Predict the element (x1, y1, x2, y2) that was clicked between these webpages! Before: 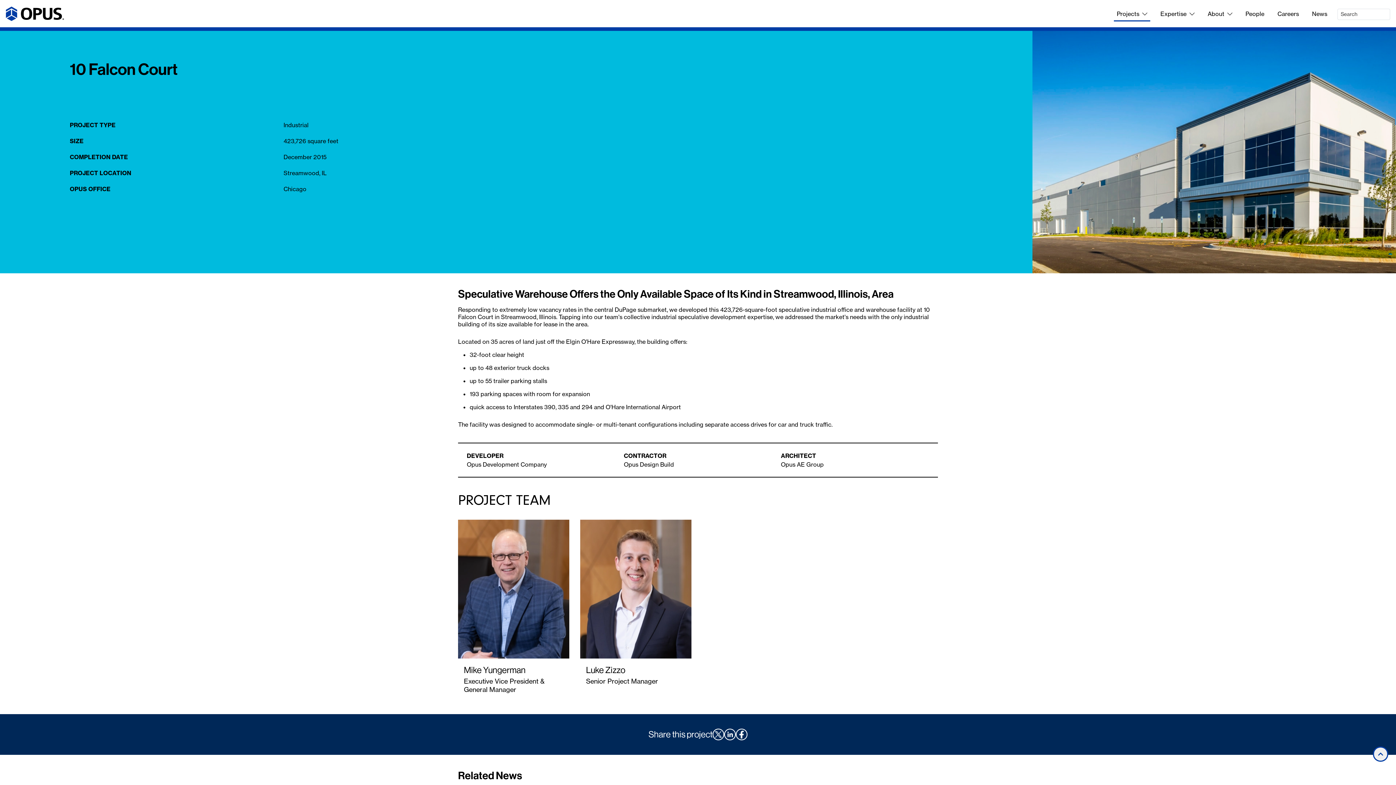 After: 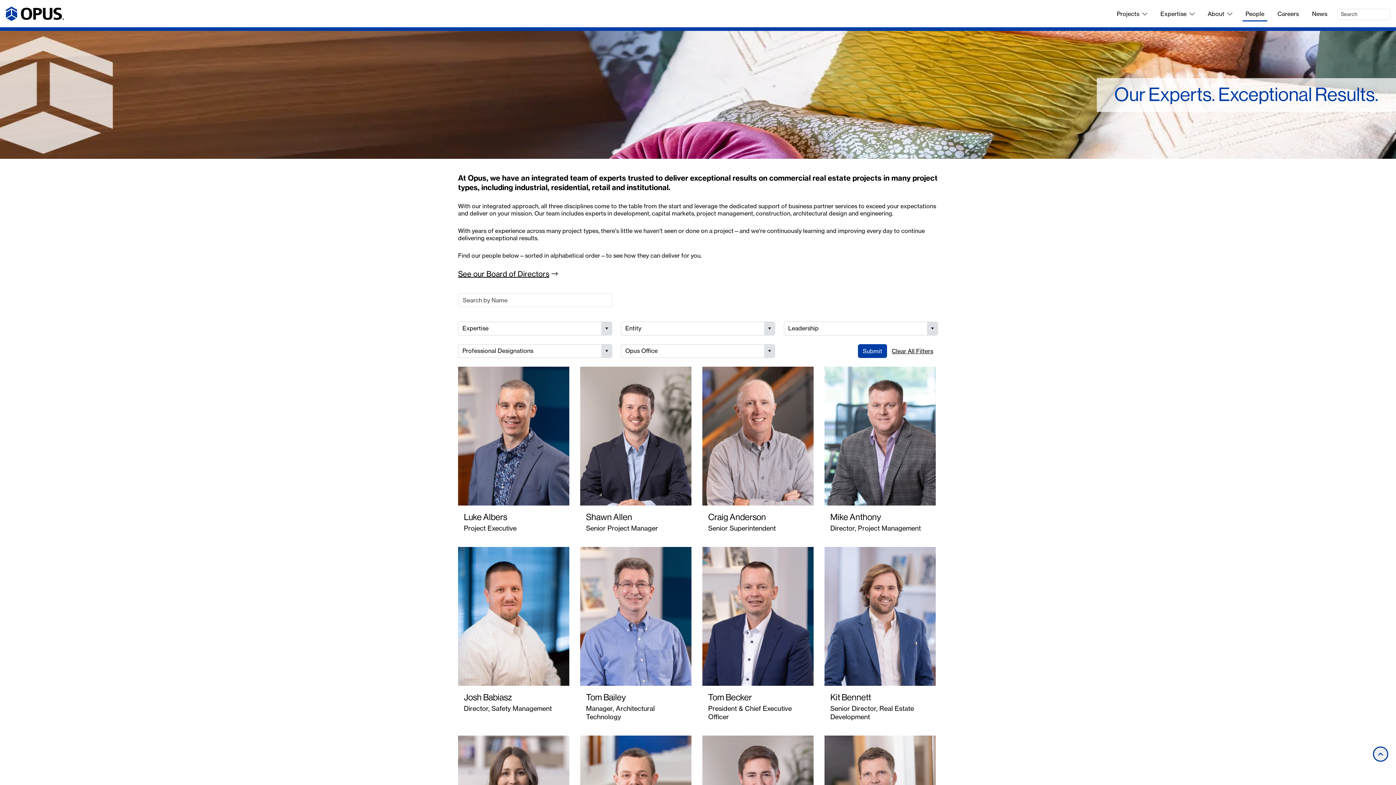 Action: label: People bbox: (1242, 7, 1267, 21)